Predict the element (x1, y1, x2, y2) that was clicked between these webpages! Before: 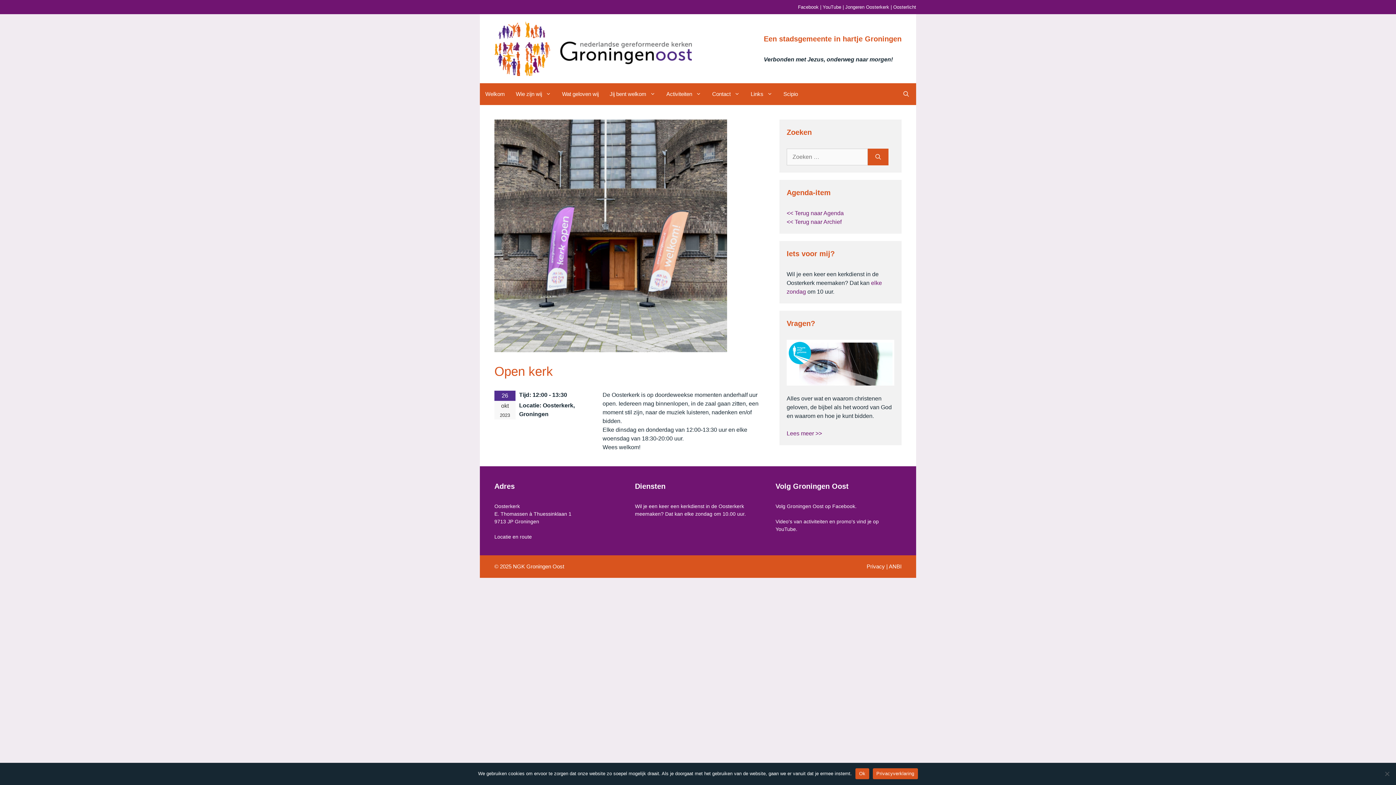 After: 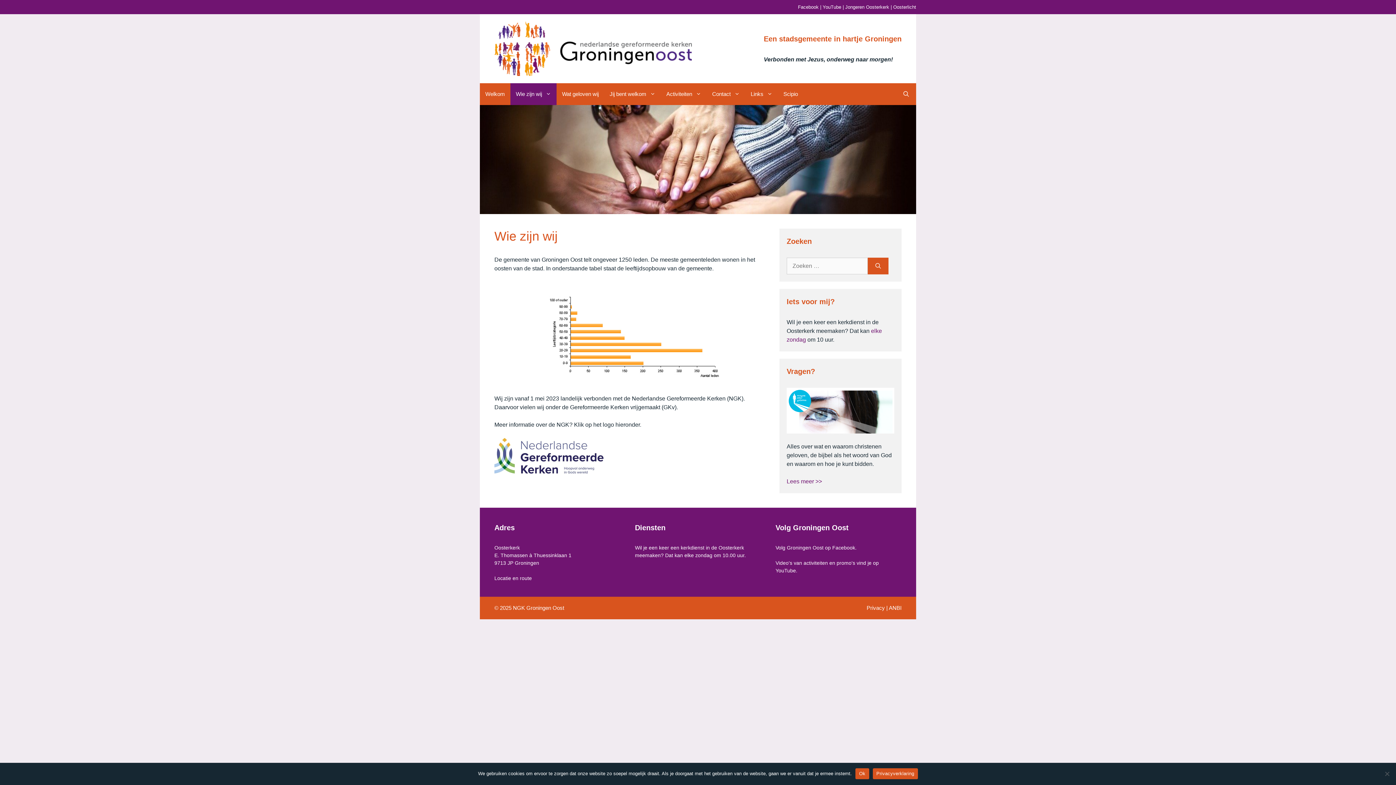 Action: bbox: (510, 83, 556, 105) label: Wie zijn wij